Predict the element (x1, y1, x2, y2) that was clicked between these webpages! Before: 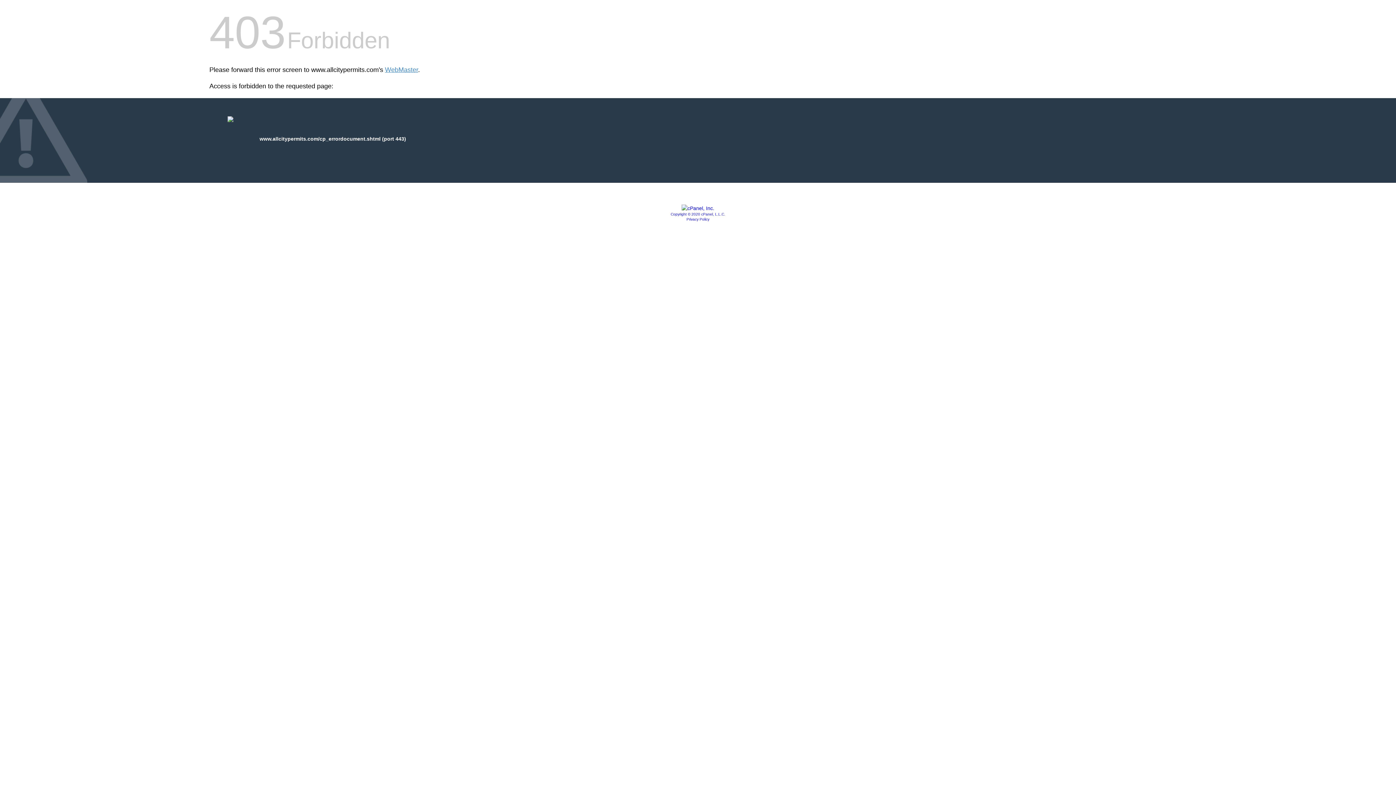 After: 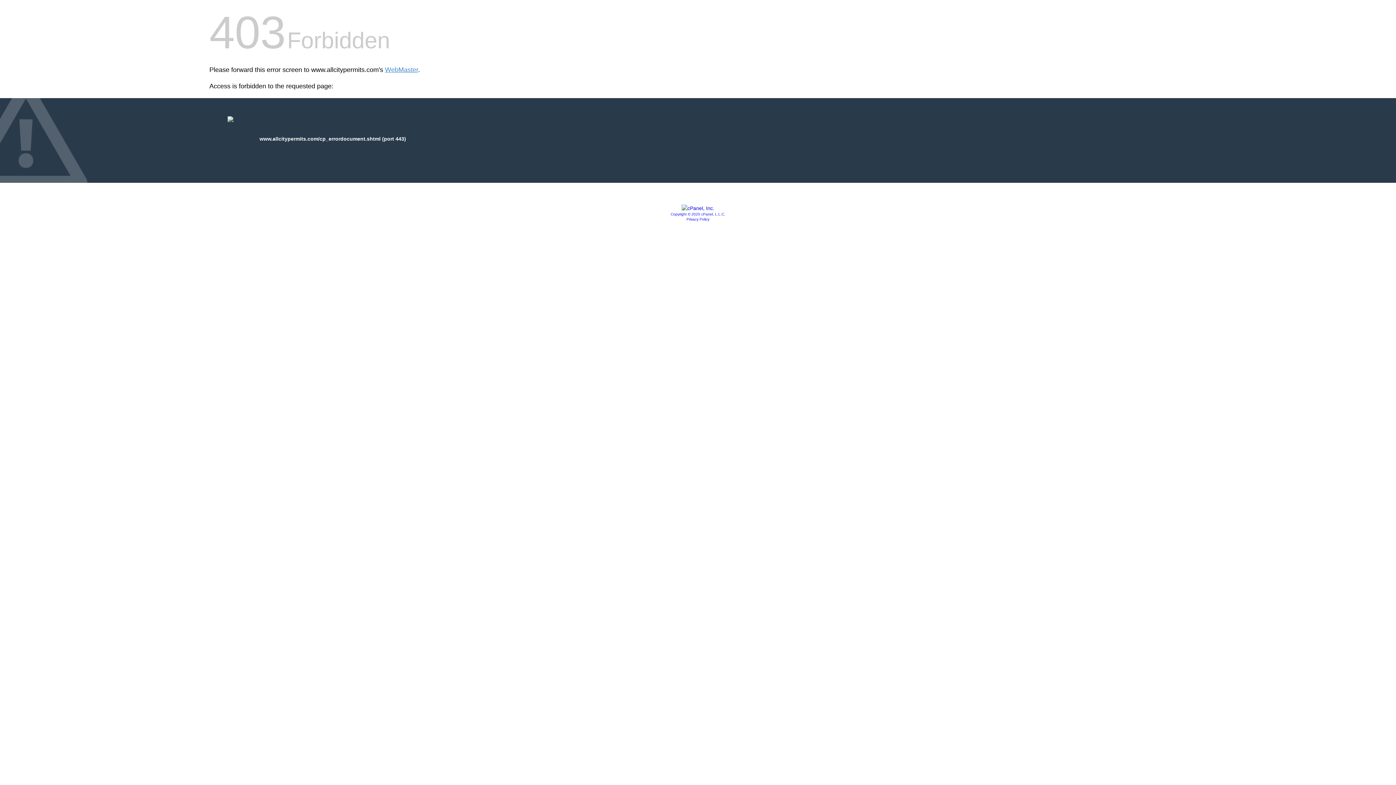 Action: bbox: (681, 205, 714, 211)